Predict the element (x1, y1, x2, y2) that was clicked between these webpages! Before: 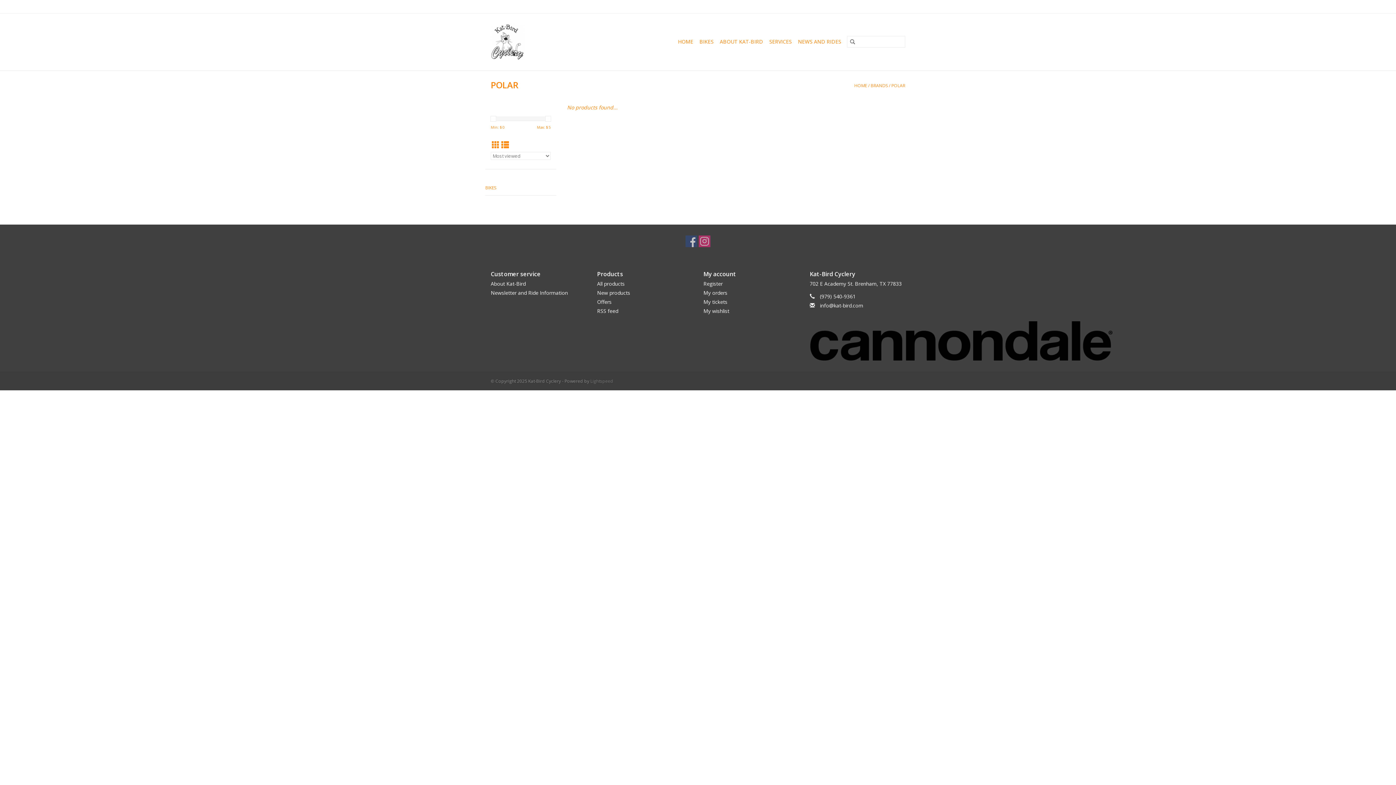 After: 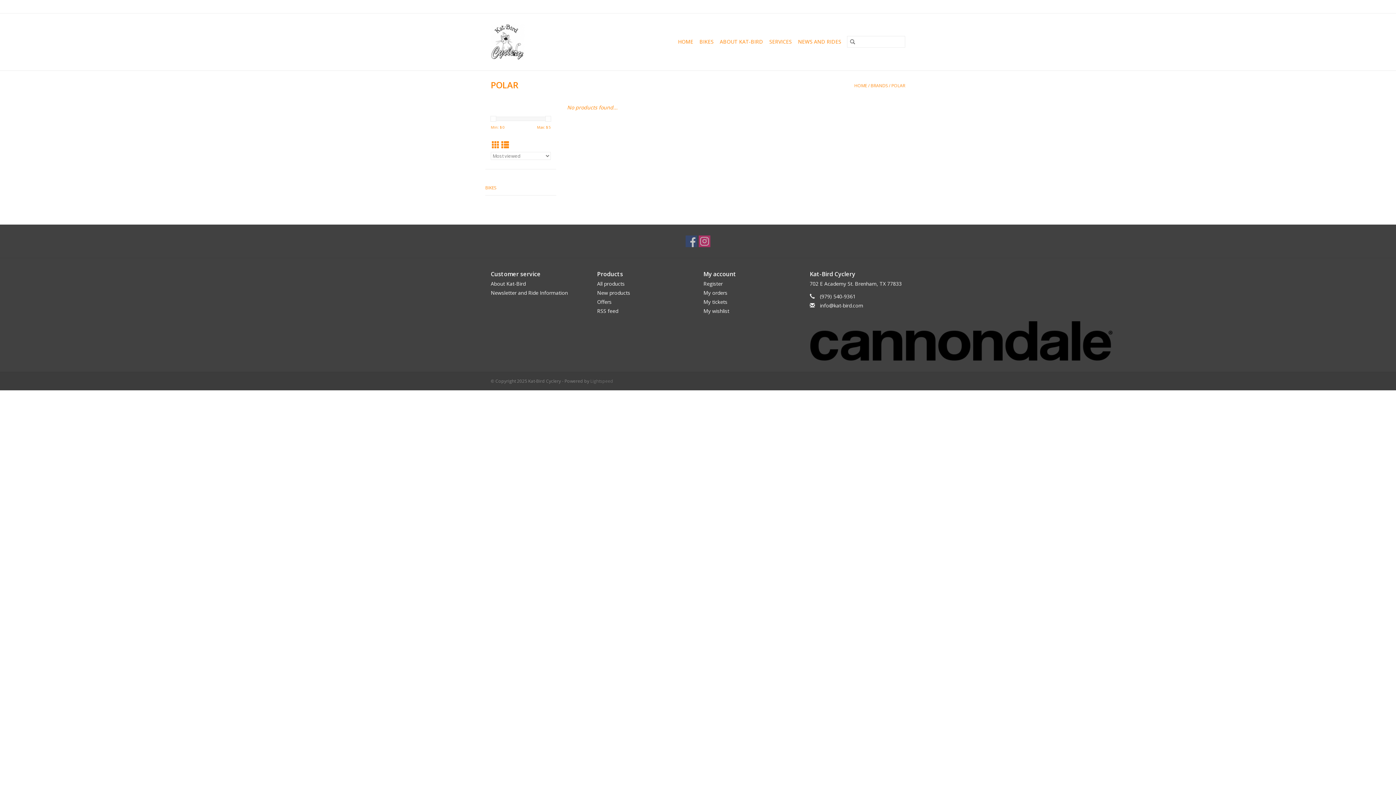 Action: label: Grid view bbox: (492, 140, 499, 150)